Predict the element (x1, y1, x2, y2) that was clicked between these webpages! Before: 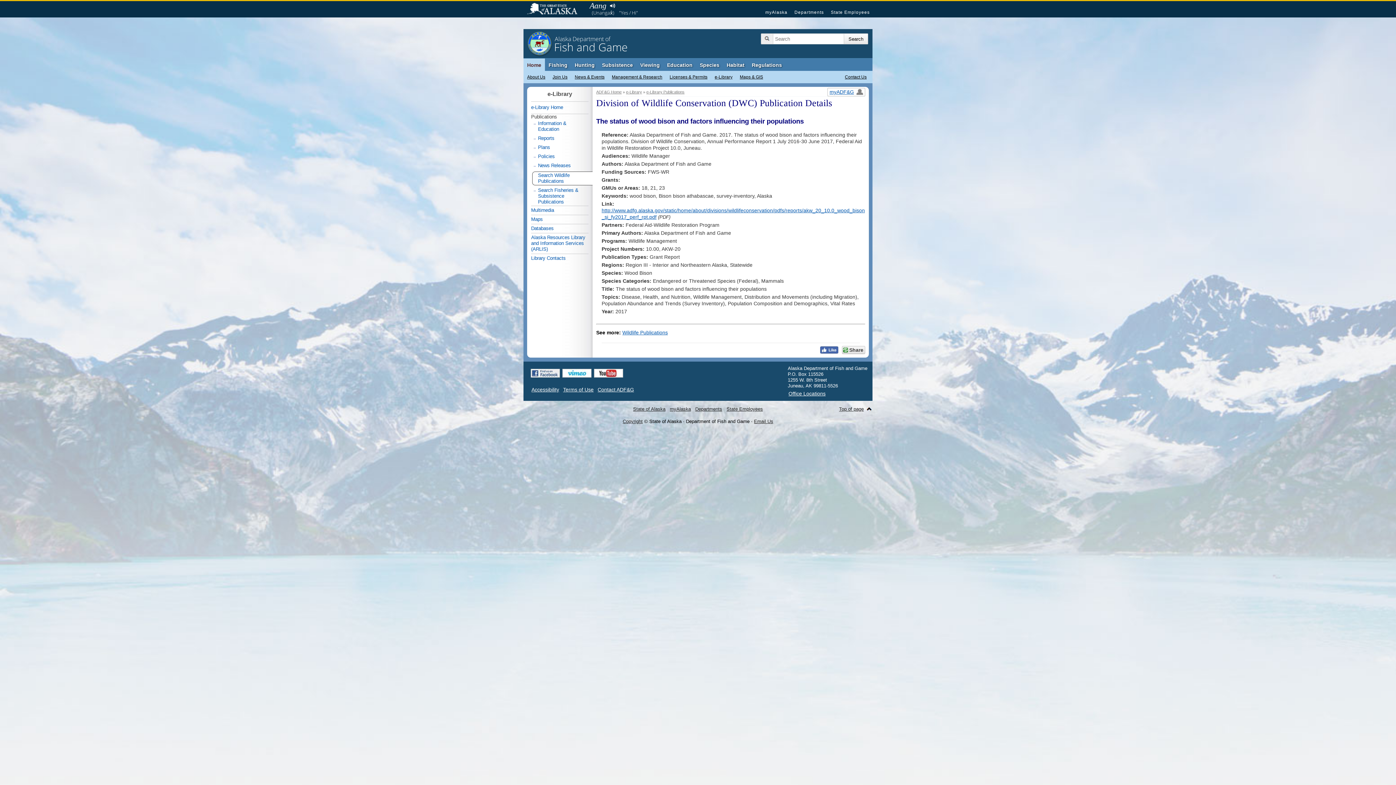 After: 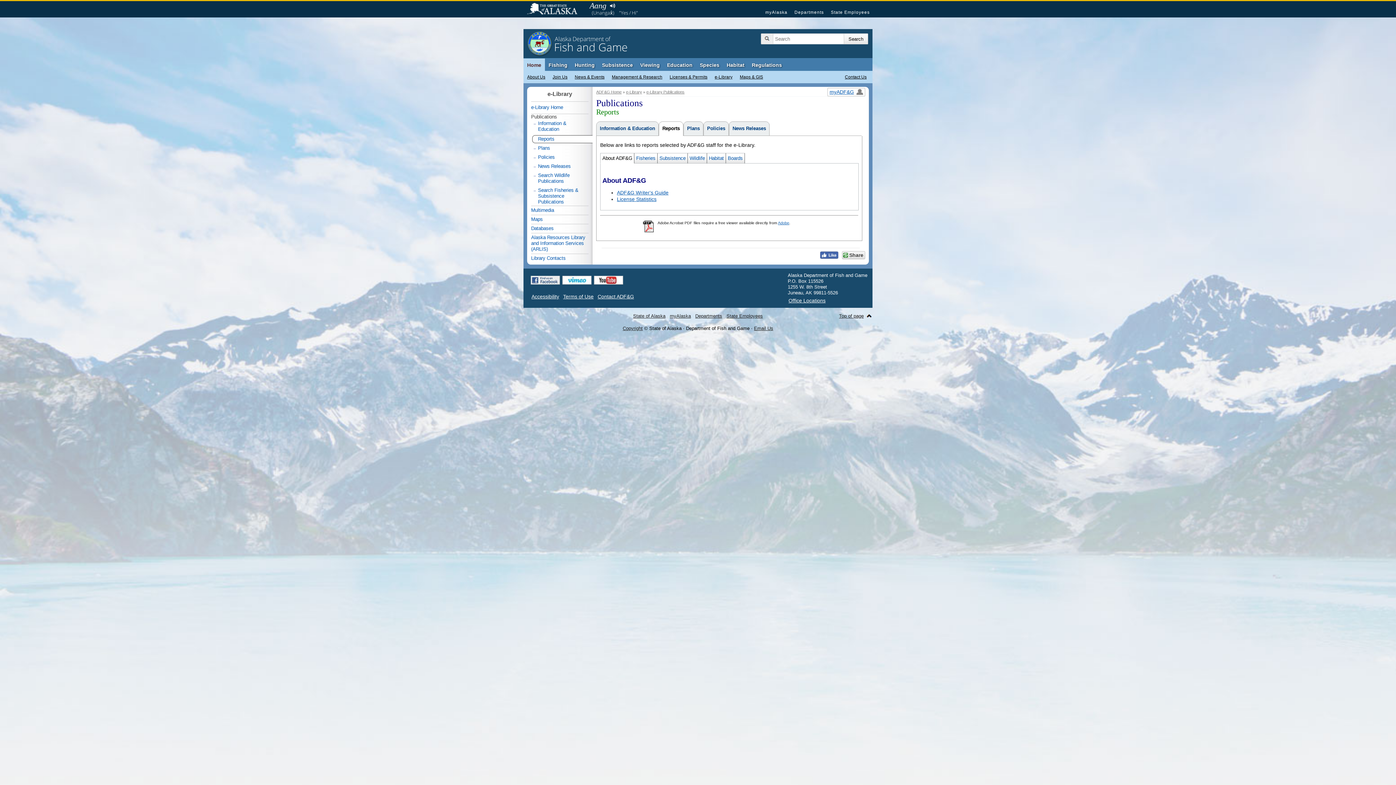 Action: bbox: (538, 134, 588, 142) label: Reports